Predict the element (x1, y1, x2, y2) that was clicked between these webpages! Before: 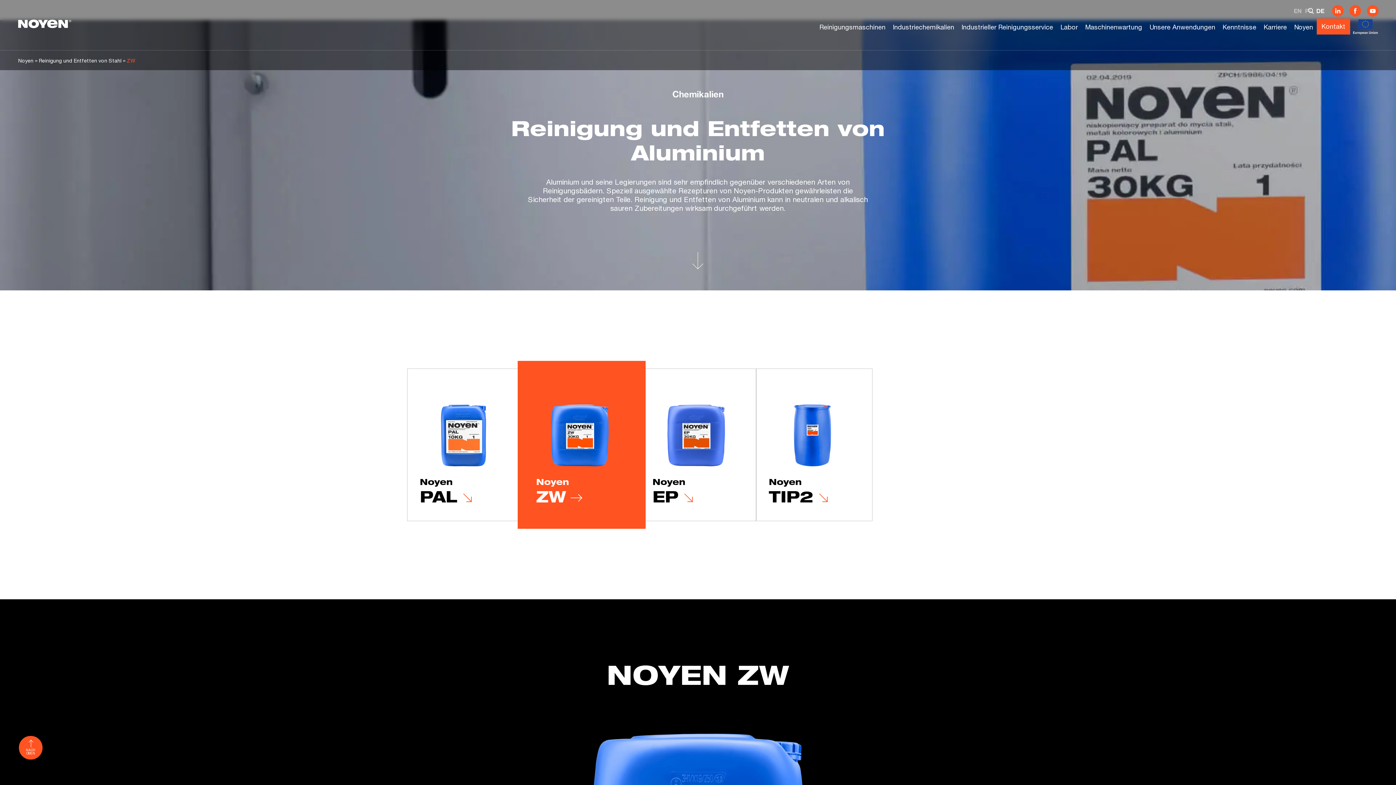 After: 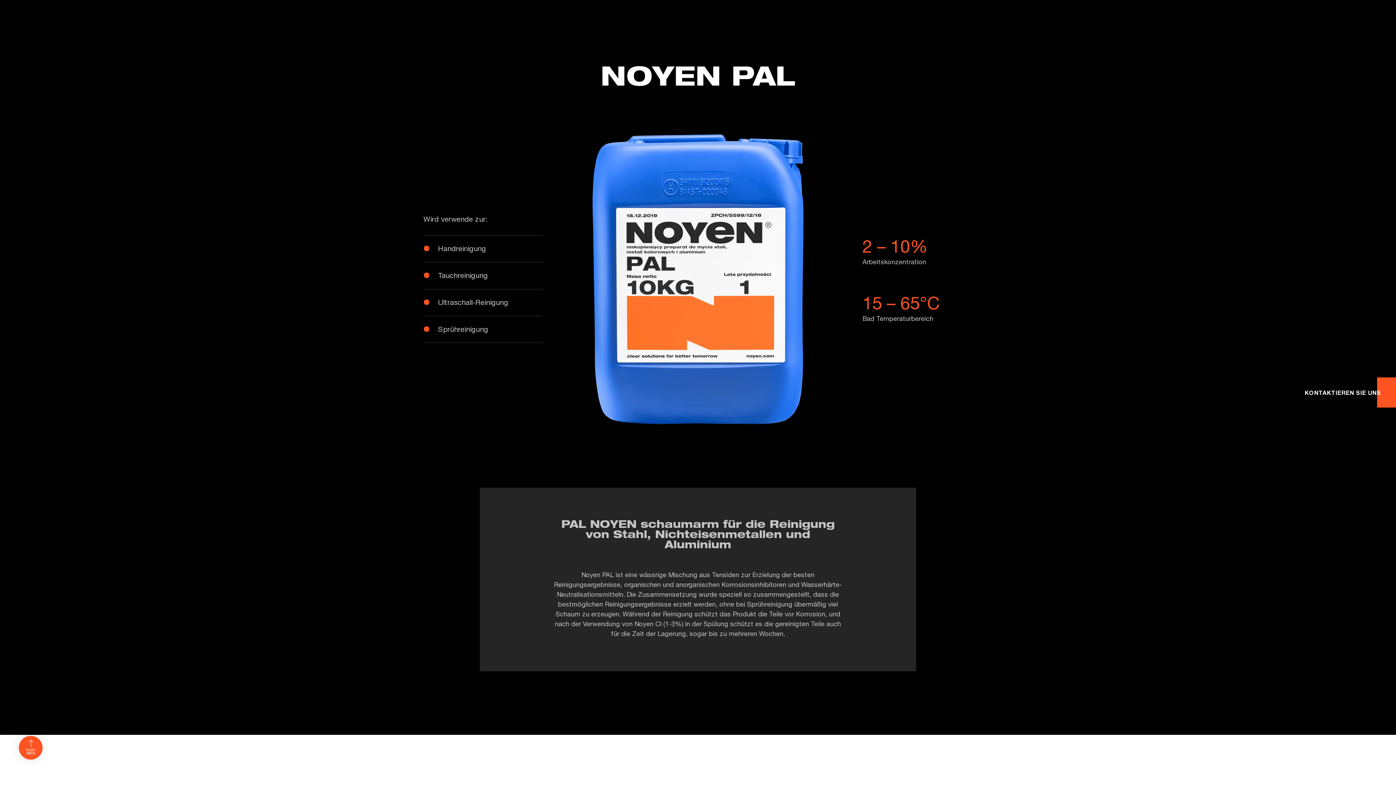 Action: bbox: (407, 368, 523, 521) label: Noyen
PAL 